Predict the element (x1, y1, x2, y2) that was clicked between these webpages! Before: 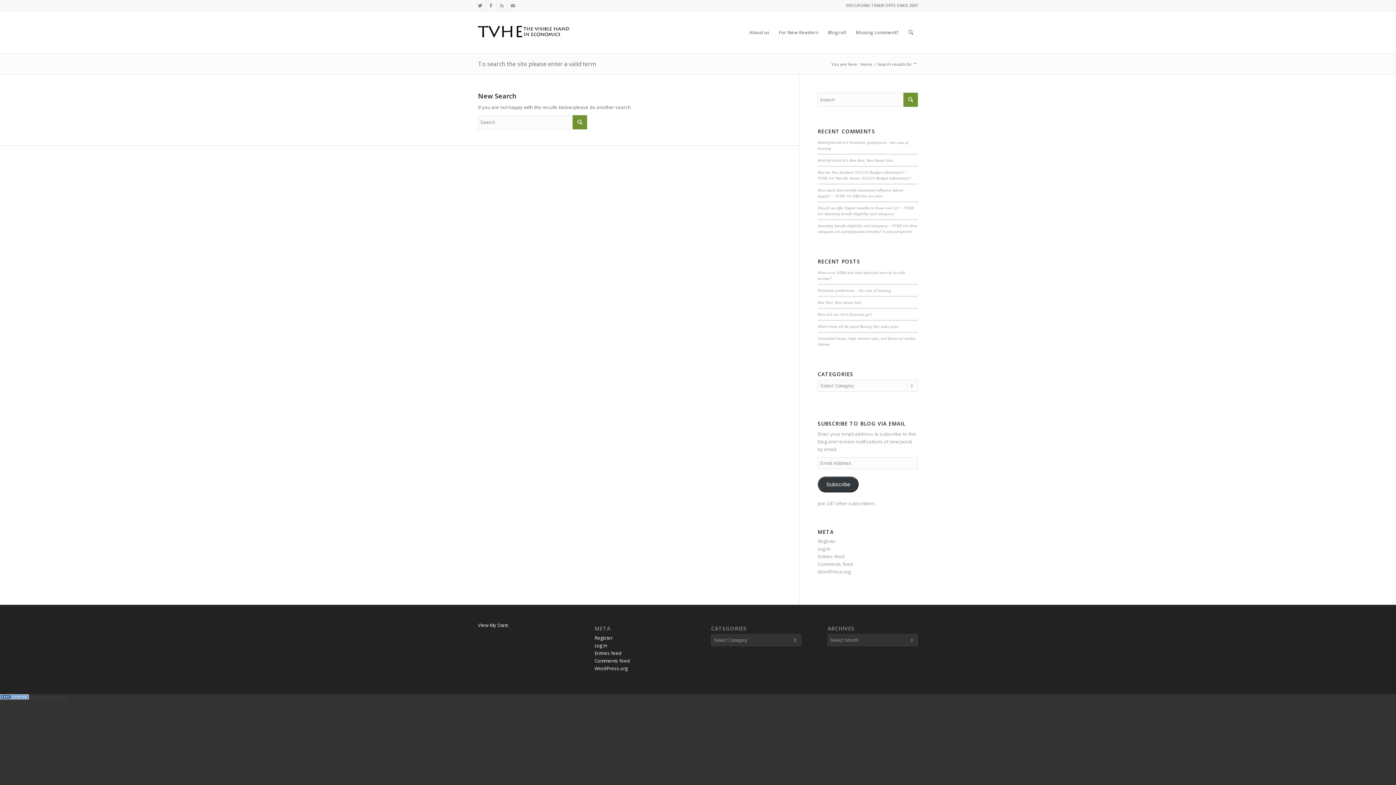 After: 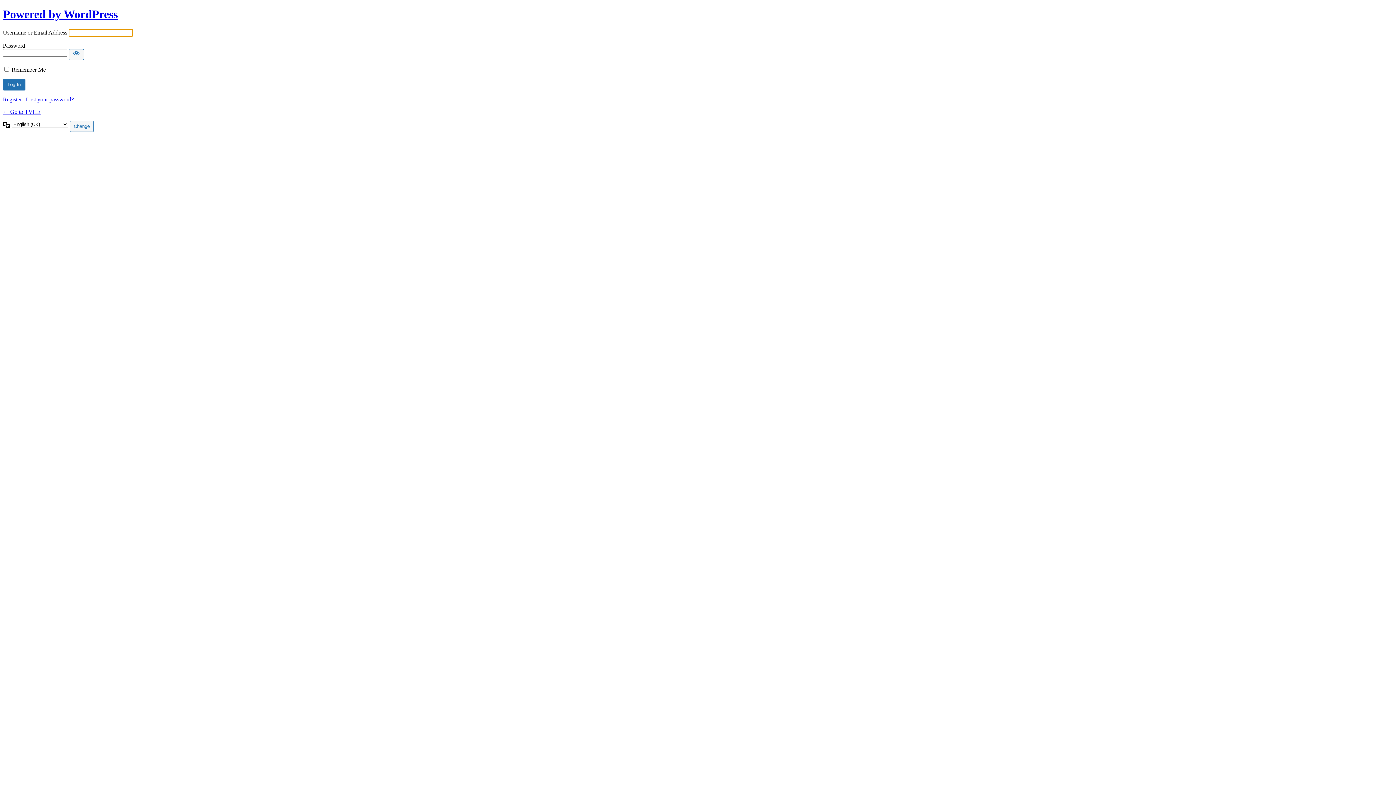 Action: label: Log in bbox: (817, 545, 830, 552)